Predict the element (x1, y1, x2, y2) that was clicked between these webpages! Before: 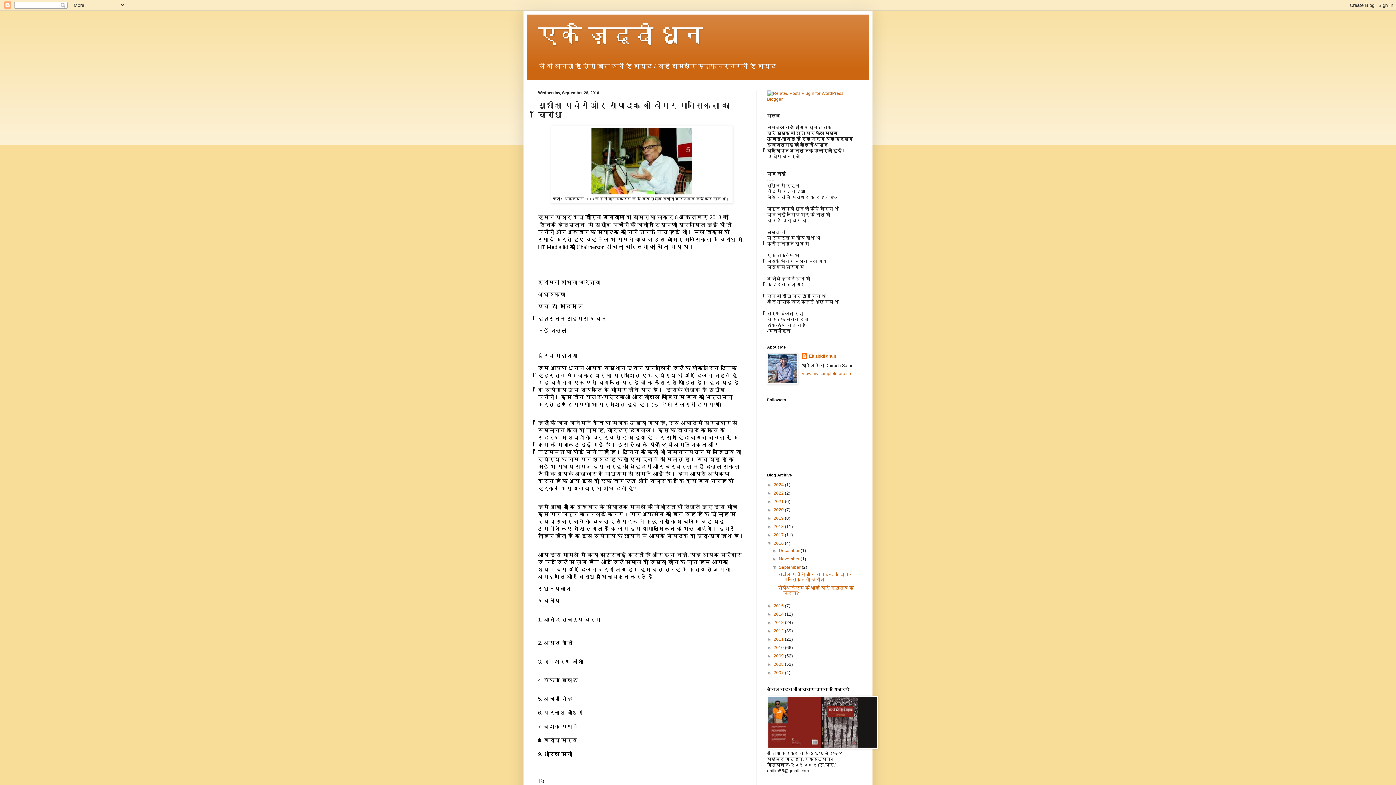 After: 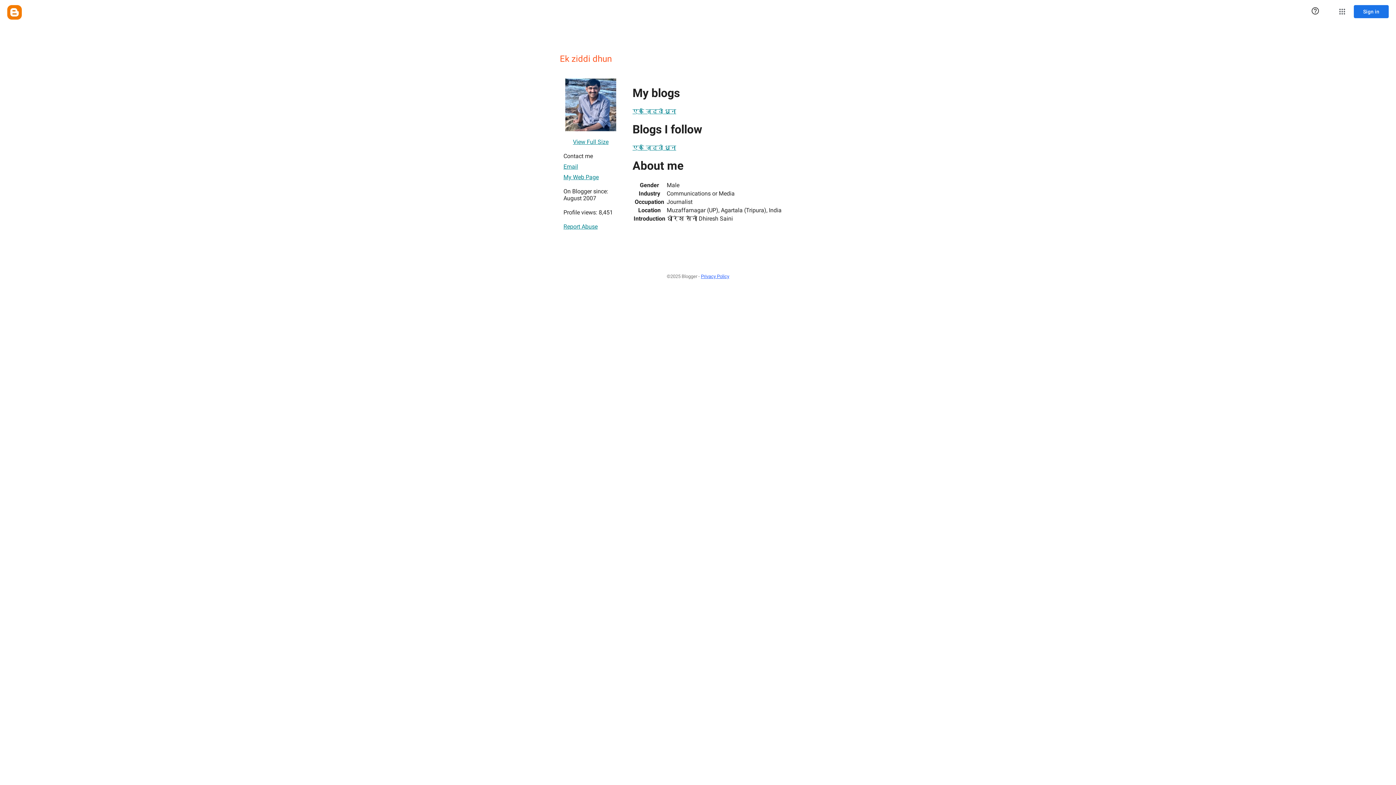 Action: label: Ek ziddi dhun bbox: (801, 353, 836, 360)